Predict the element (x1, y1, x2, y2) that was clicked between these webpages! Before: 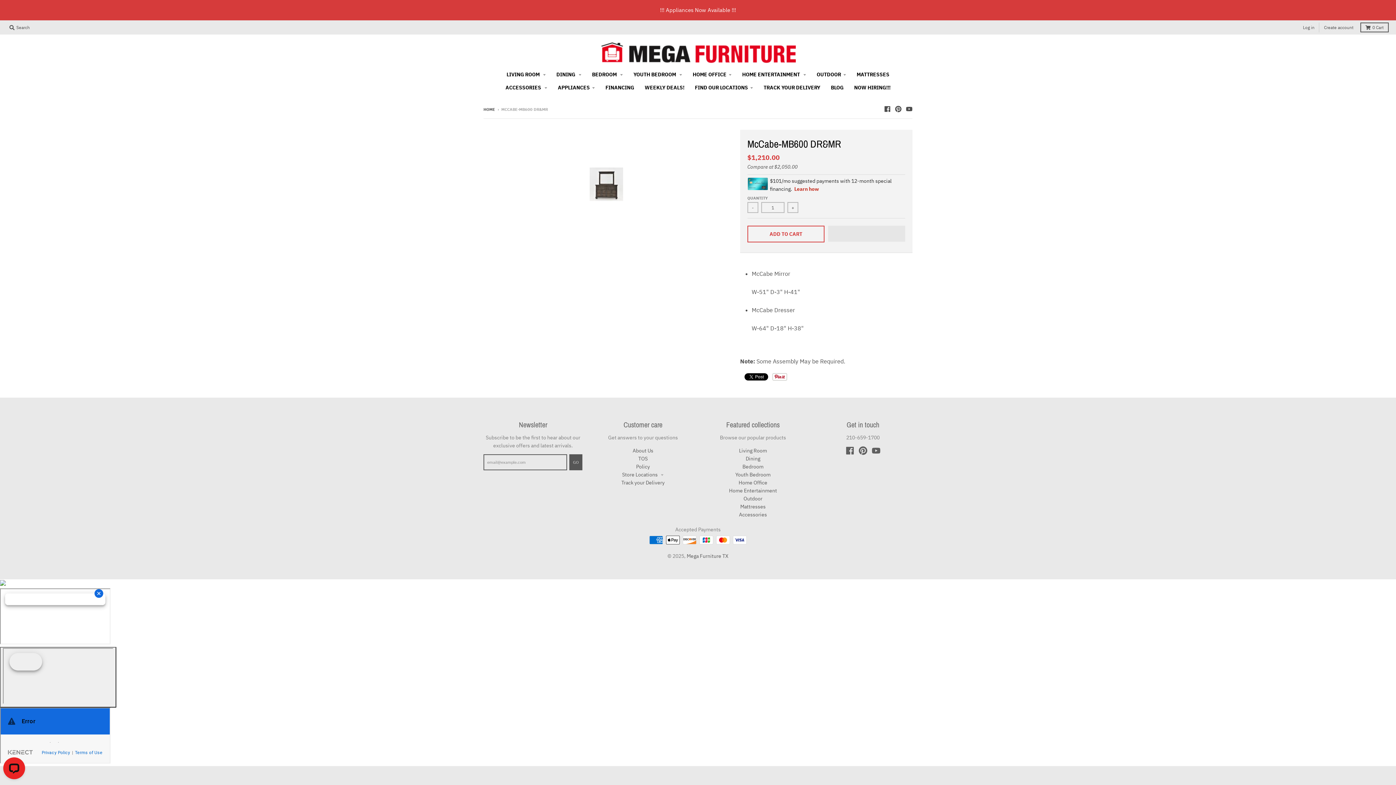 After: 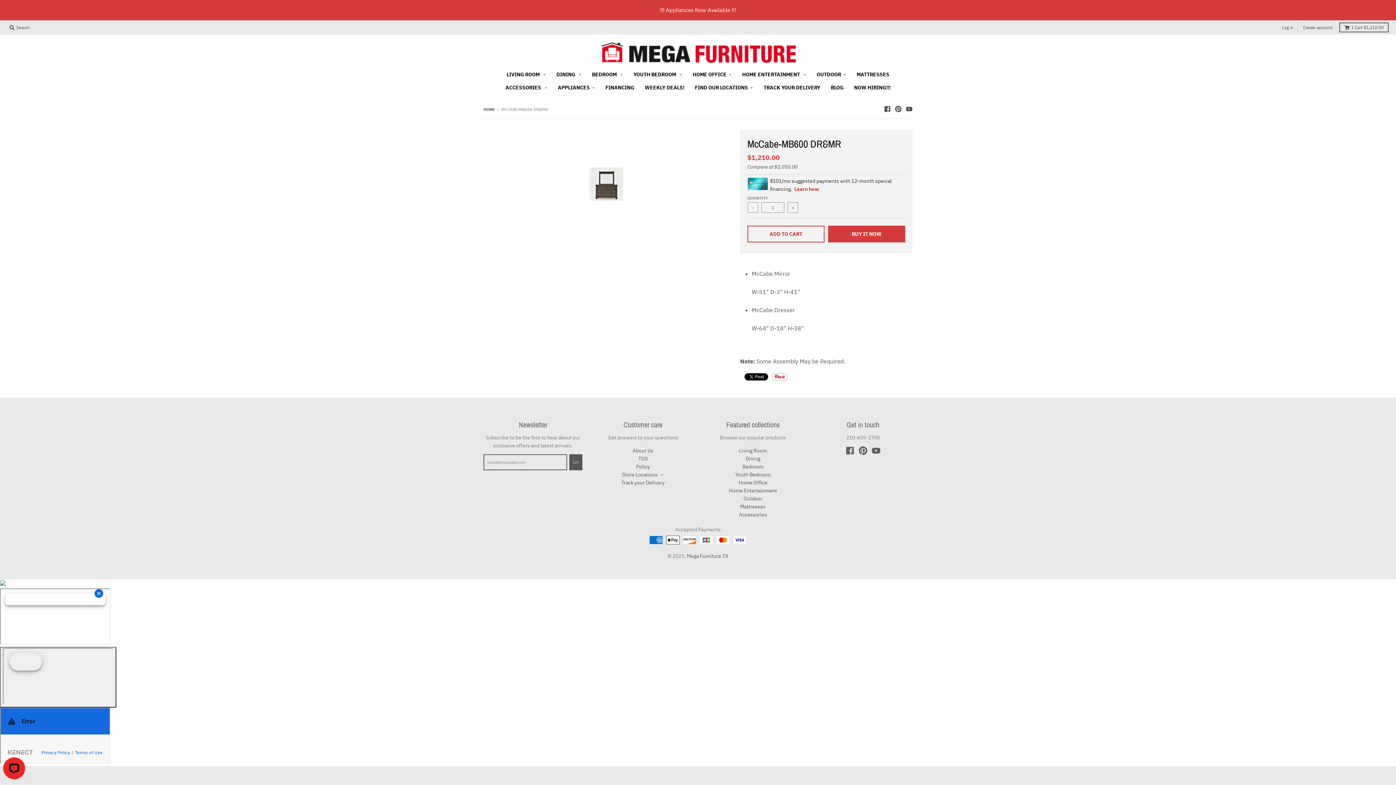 Action: label: ADD TO CART bbox: (747, 225, 824, 242)